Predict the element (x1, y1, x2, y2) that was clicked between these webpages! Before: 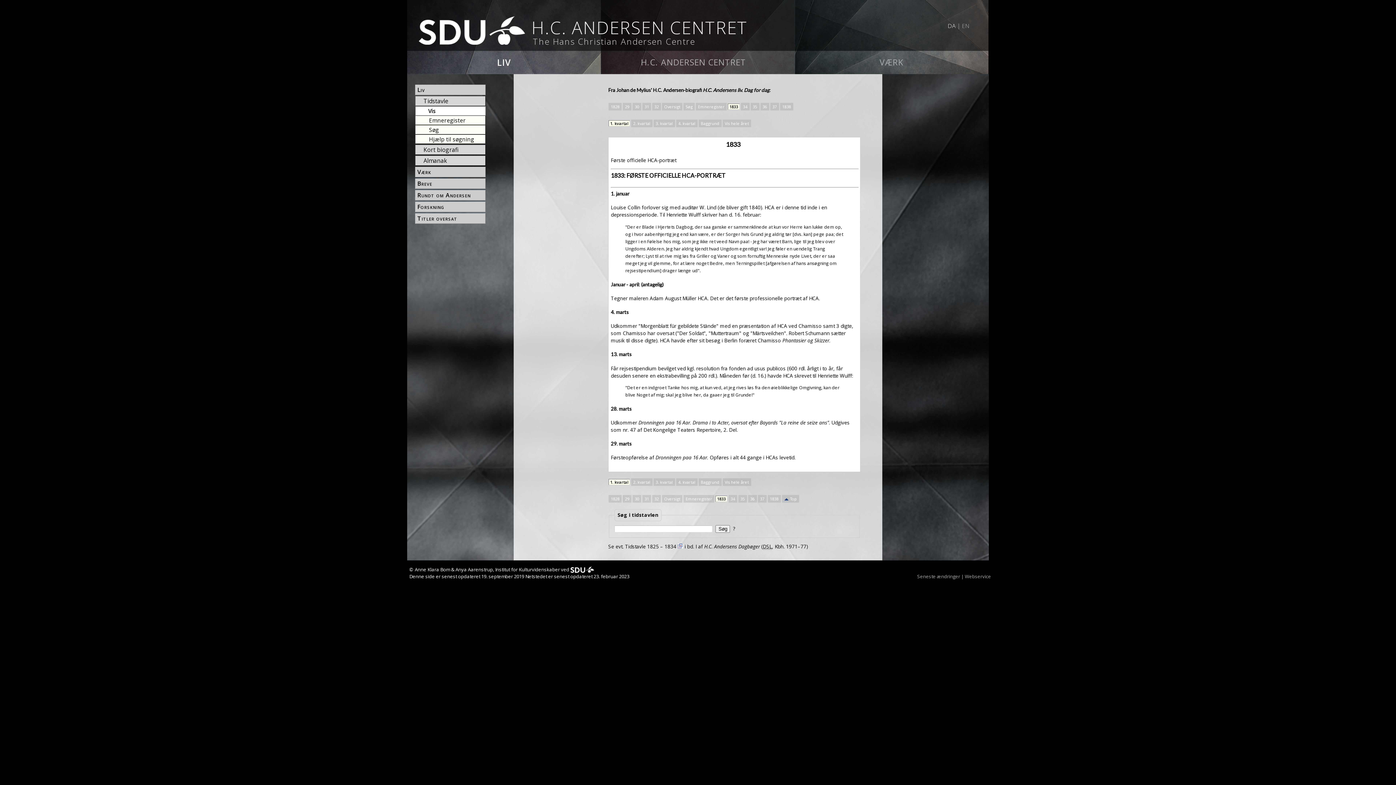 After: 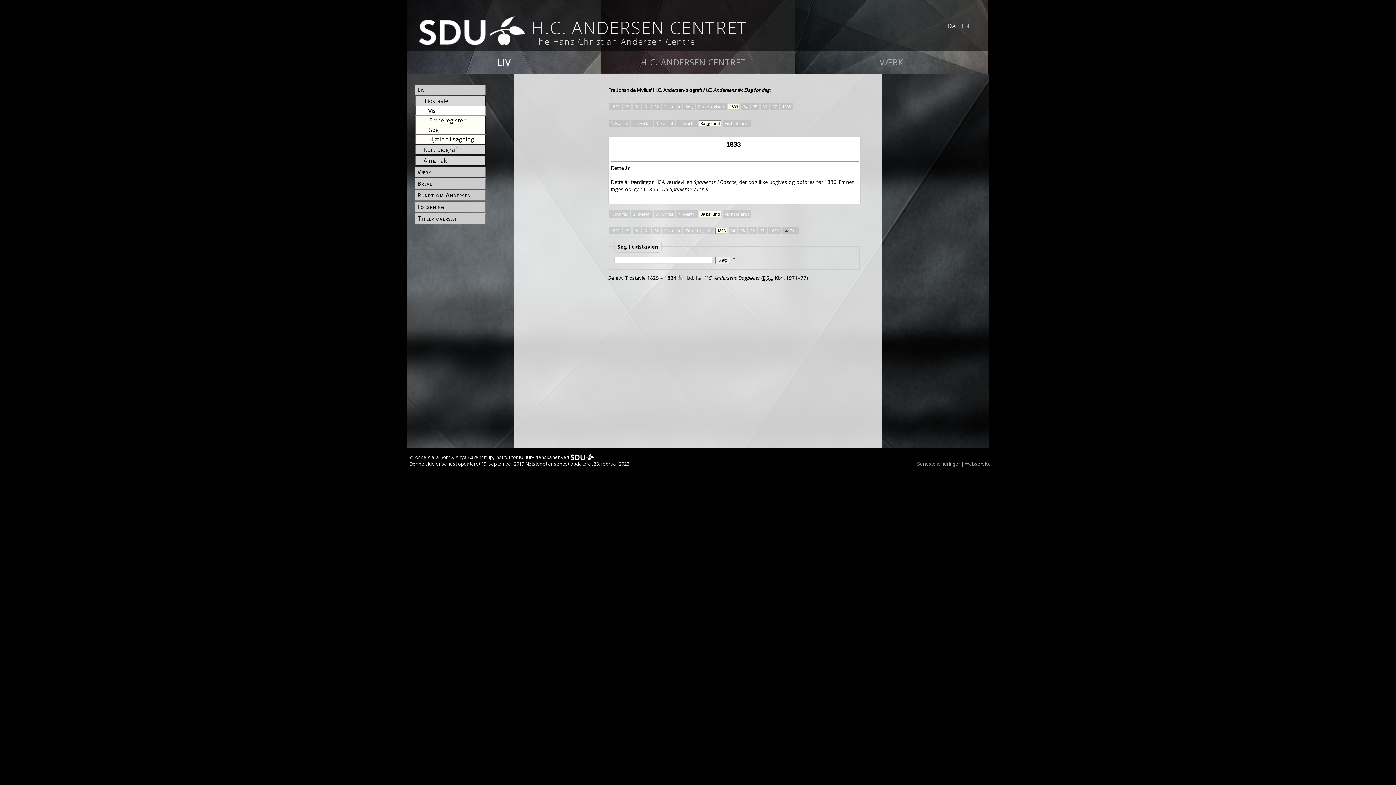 Action: label: Baggrund bbox: (698, 119, 721, 127)